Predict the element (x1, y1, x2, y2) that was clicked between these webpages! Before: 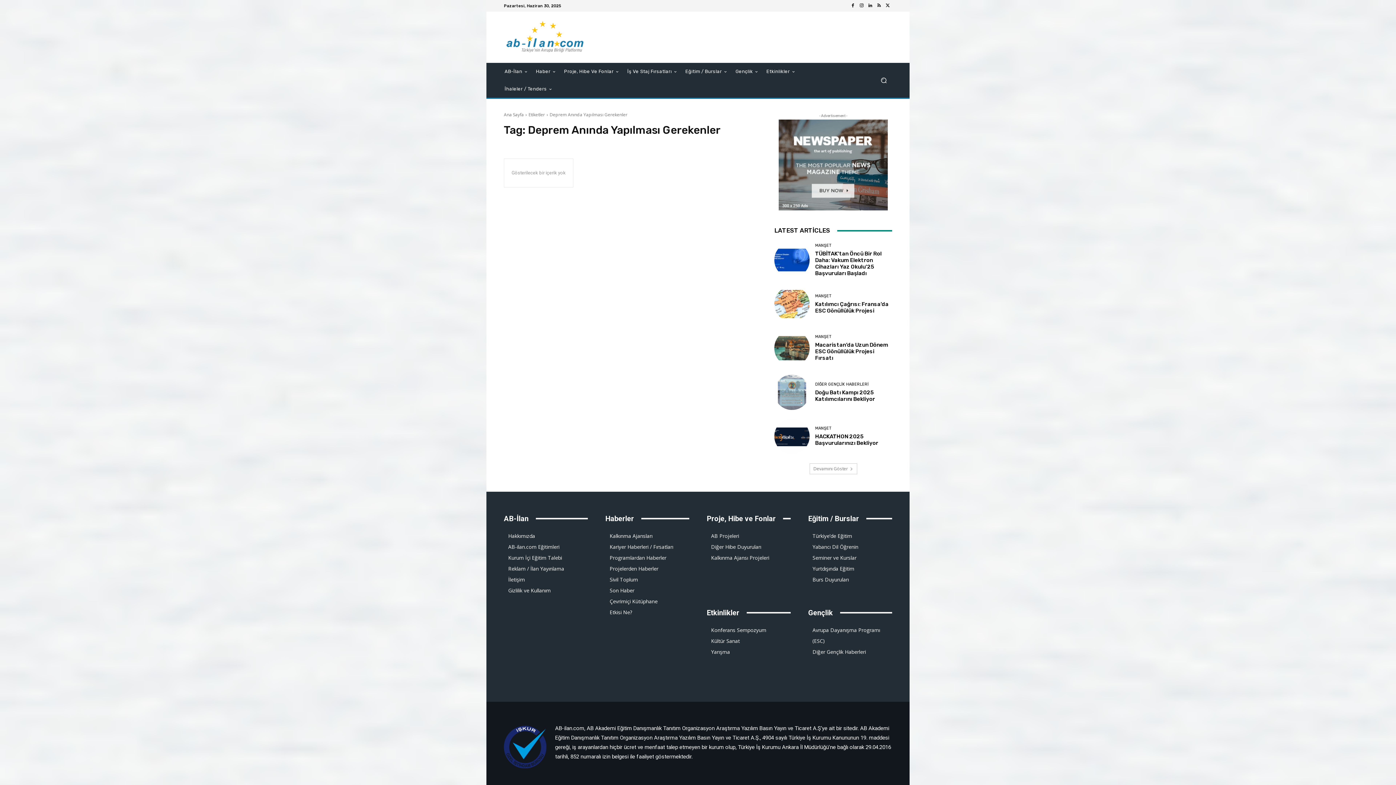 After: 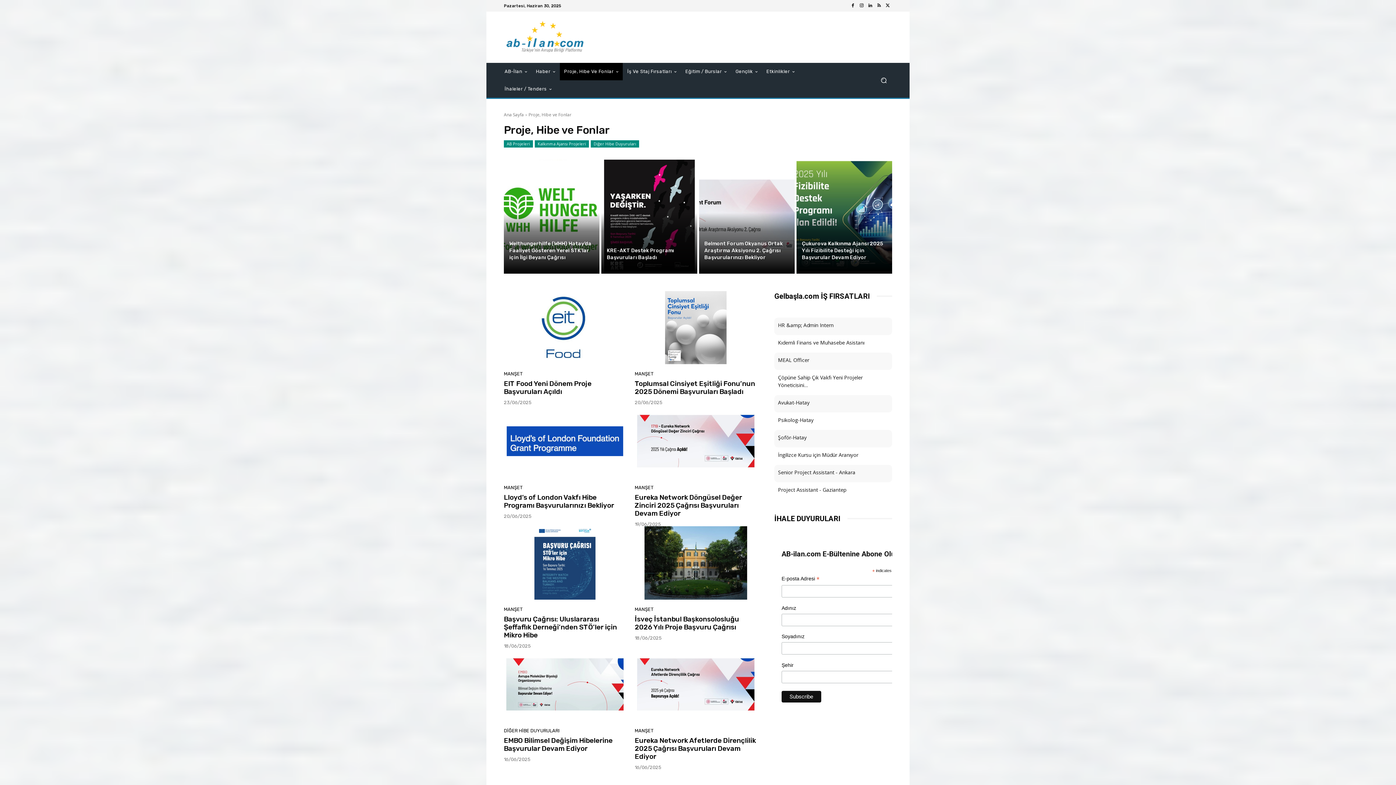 Action: bbox: (559, 62, 623, 80) label: Proje, Hibe Ve Fonlar